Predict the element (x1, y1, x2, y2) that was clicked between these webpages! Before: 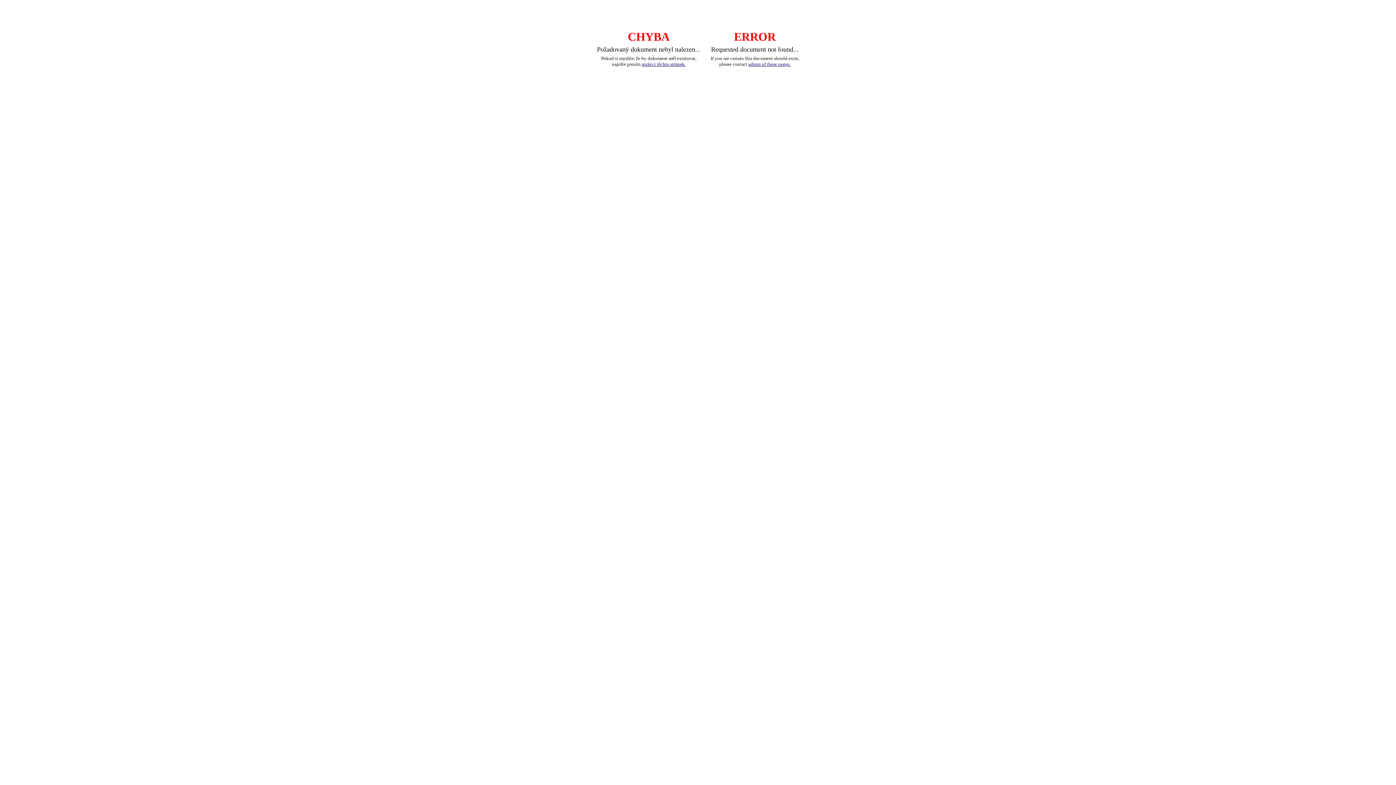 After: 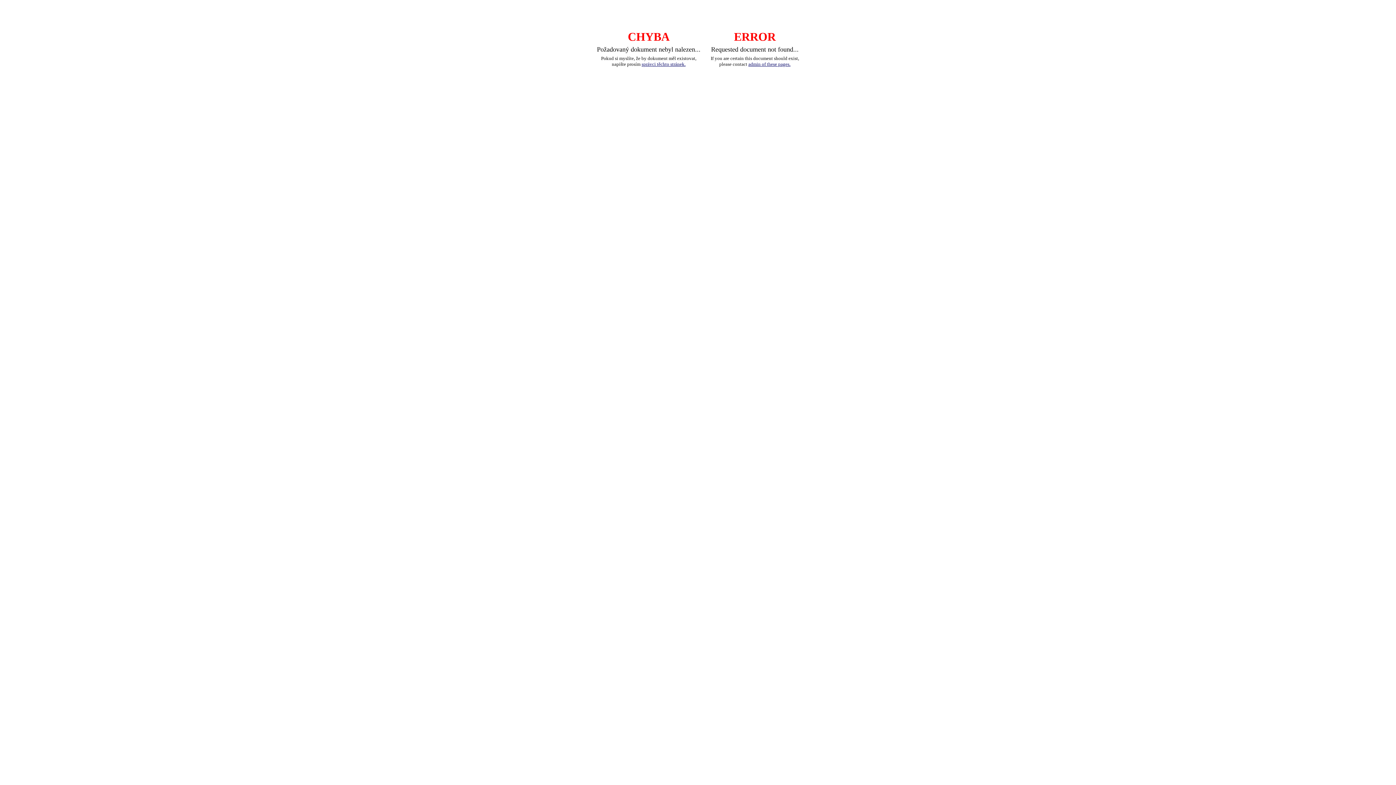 Action: label: správci těchto stránek. bbox: (641, 61, 685, 66)